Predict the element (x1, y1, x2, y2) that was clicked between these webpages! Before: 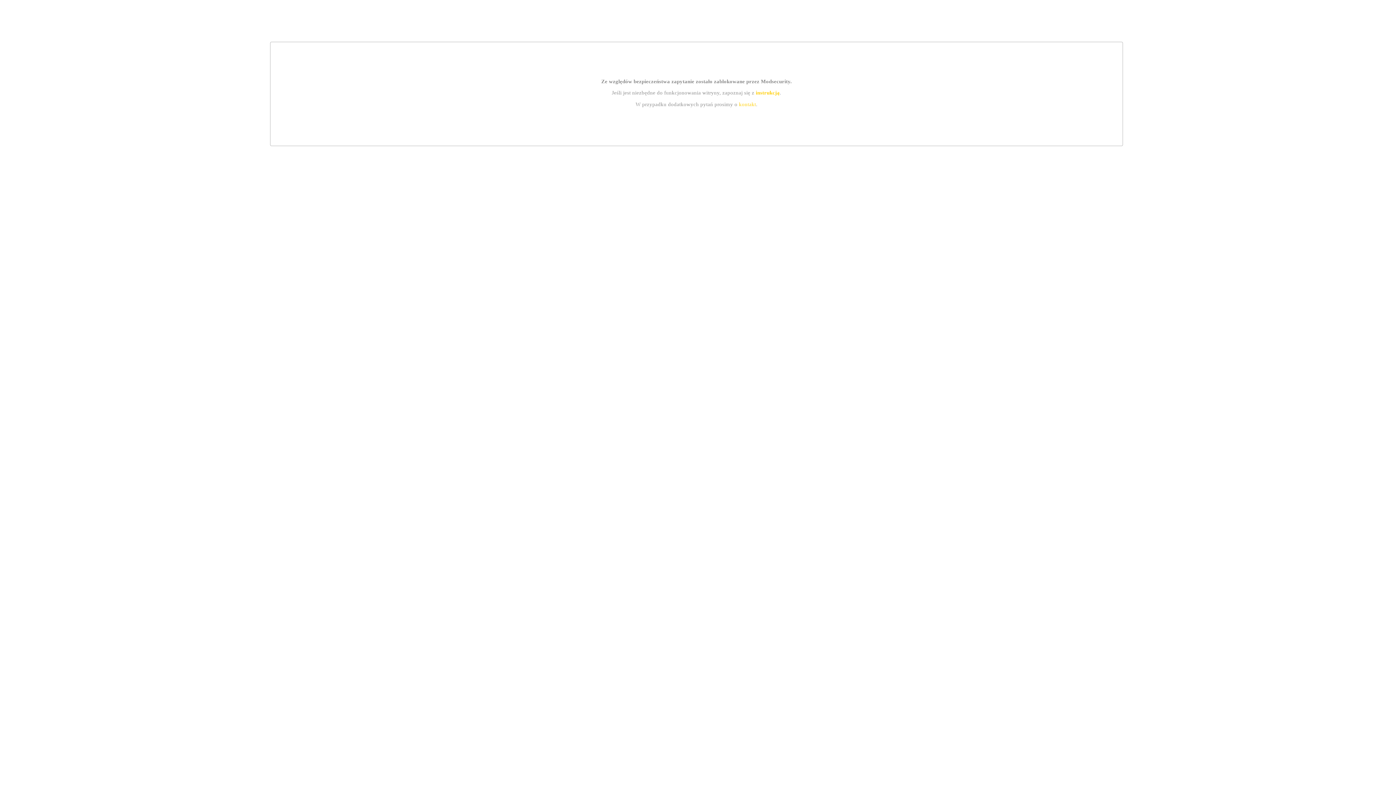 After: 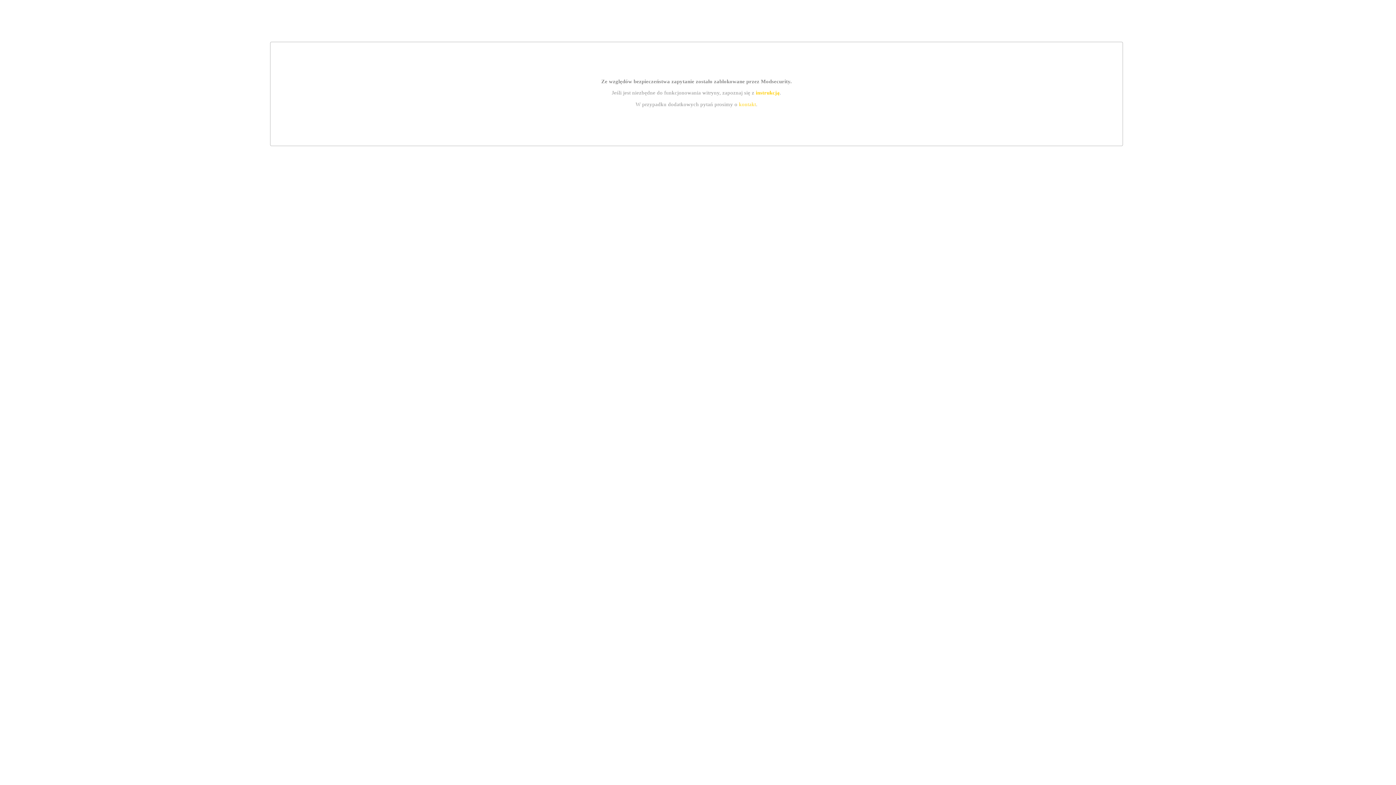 Action: label: instrukcją bbox: (755, 89, 779, 95)